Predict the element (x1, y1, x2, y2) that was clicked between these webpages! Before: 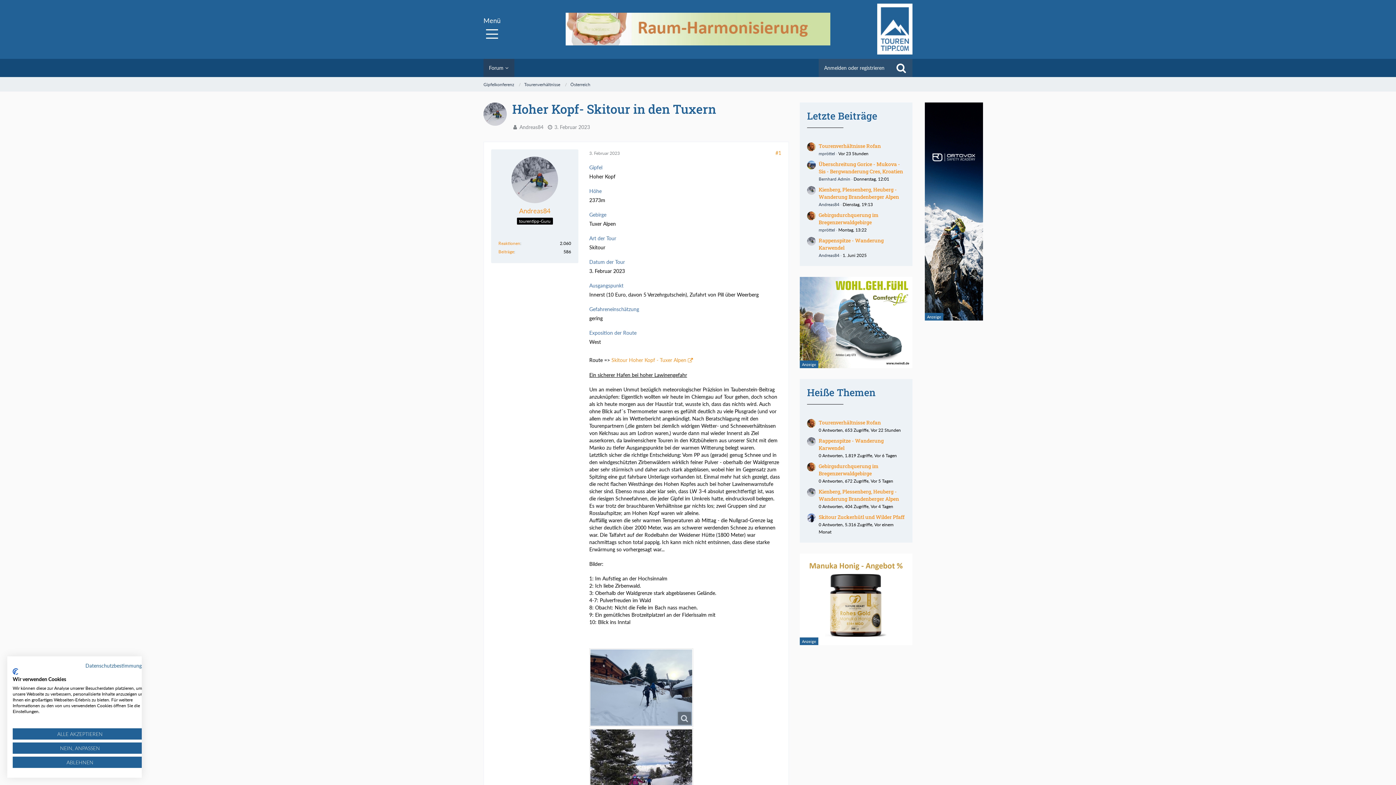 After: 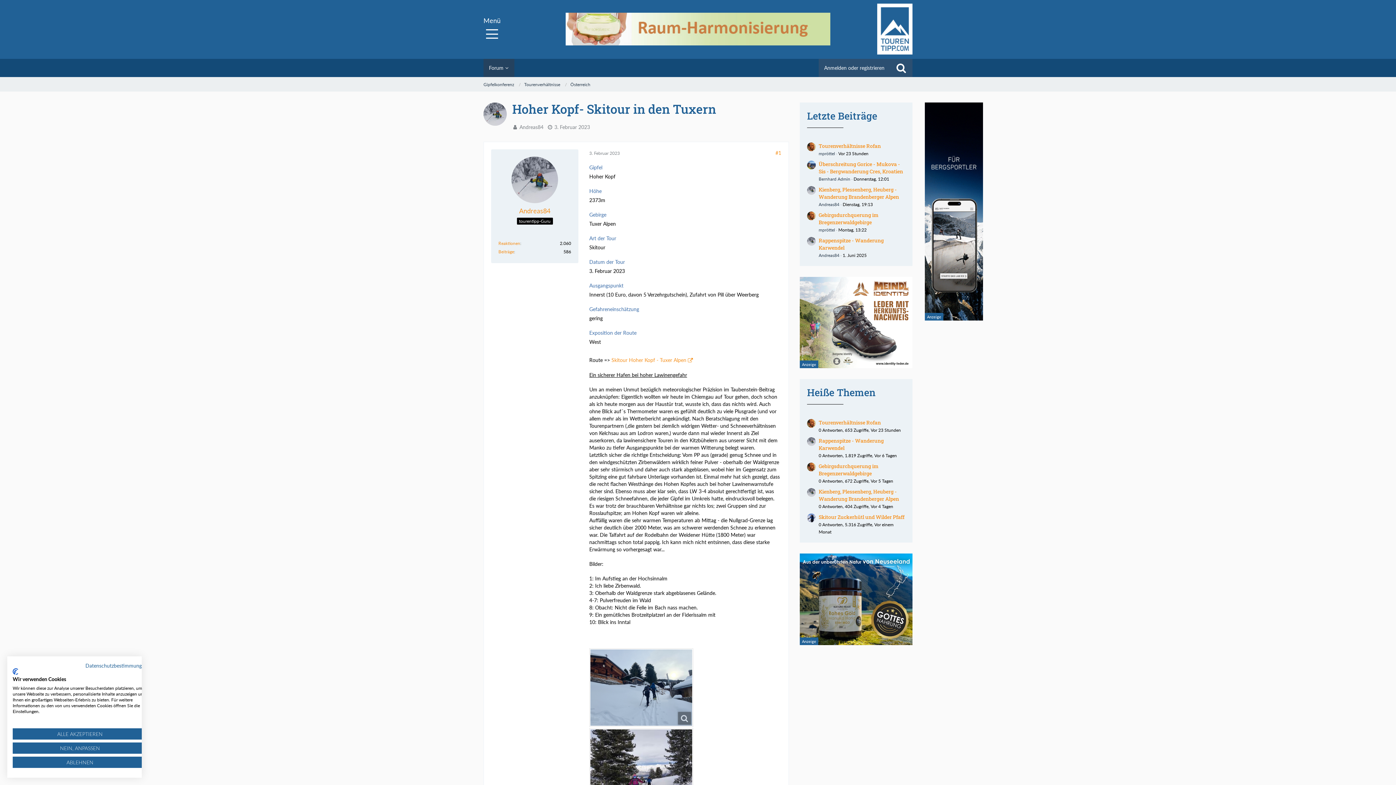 Action: bbox: (554, 124, 590, 130) label: 3. Februar 2023